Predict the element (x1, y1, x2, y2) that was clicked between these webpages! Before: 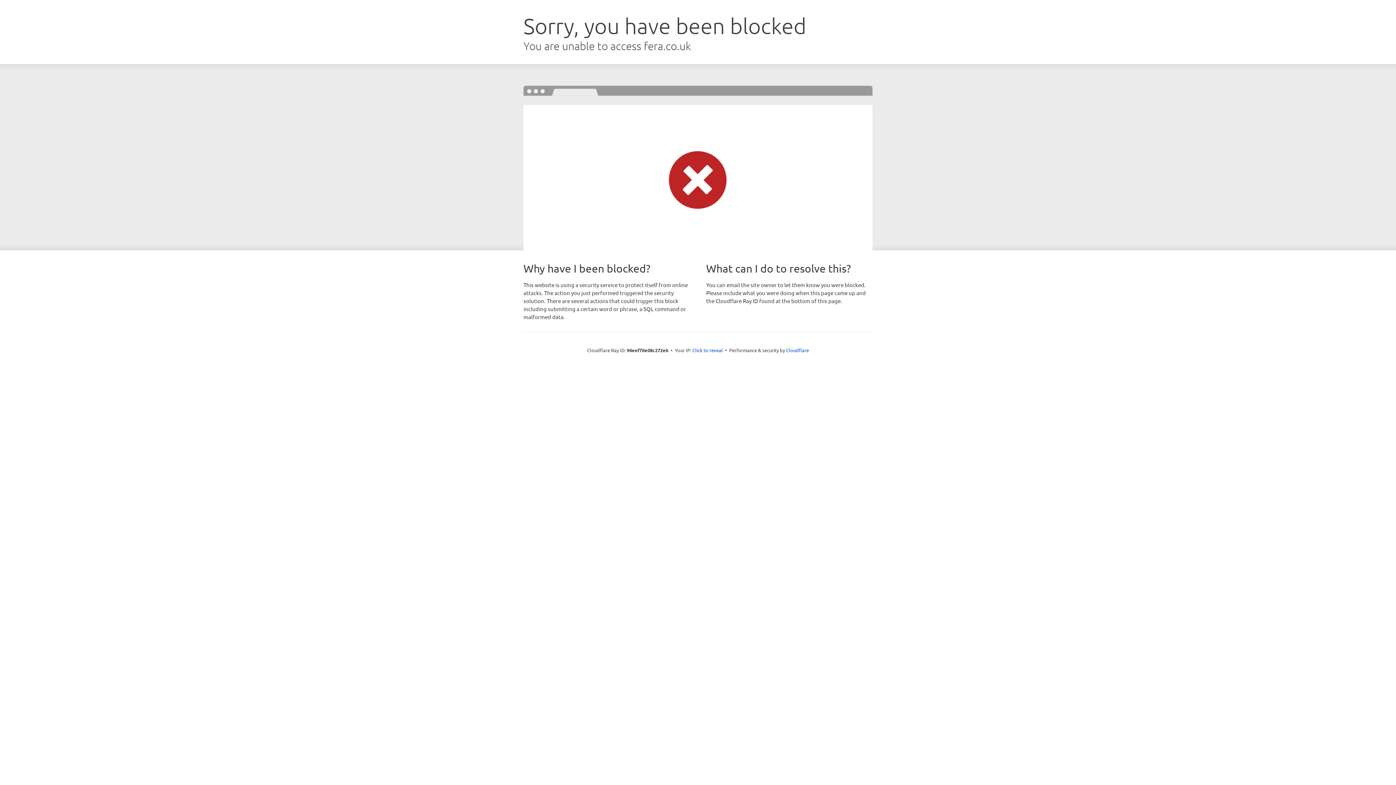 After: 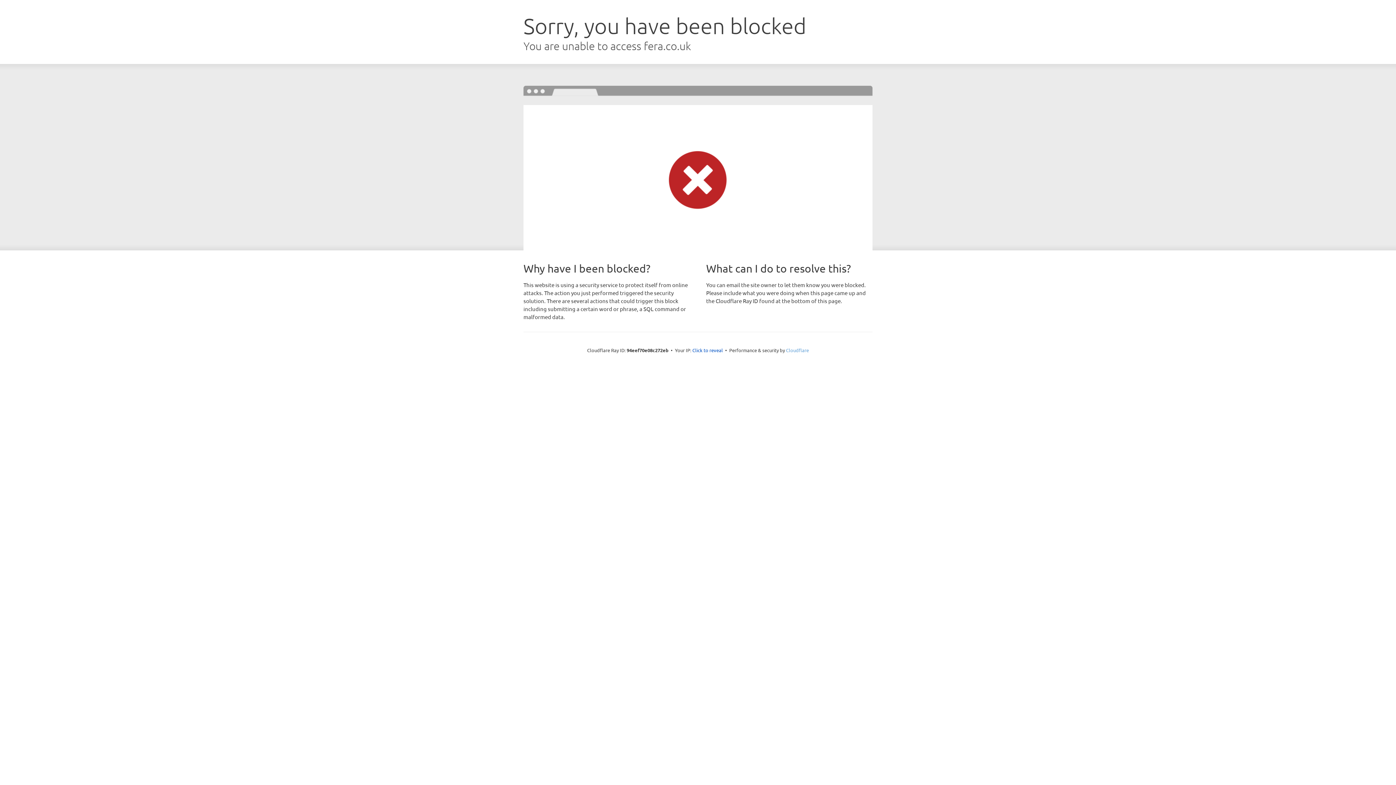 Action: bbox: (786, 347, 809, 353) label: Cloudflare